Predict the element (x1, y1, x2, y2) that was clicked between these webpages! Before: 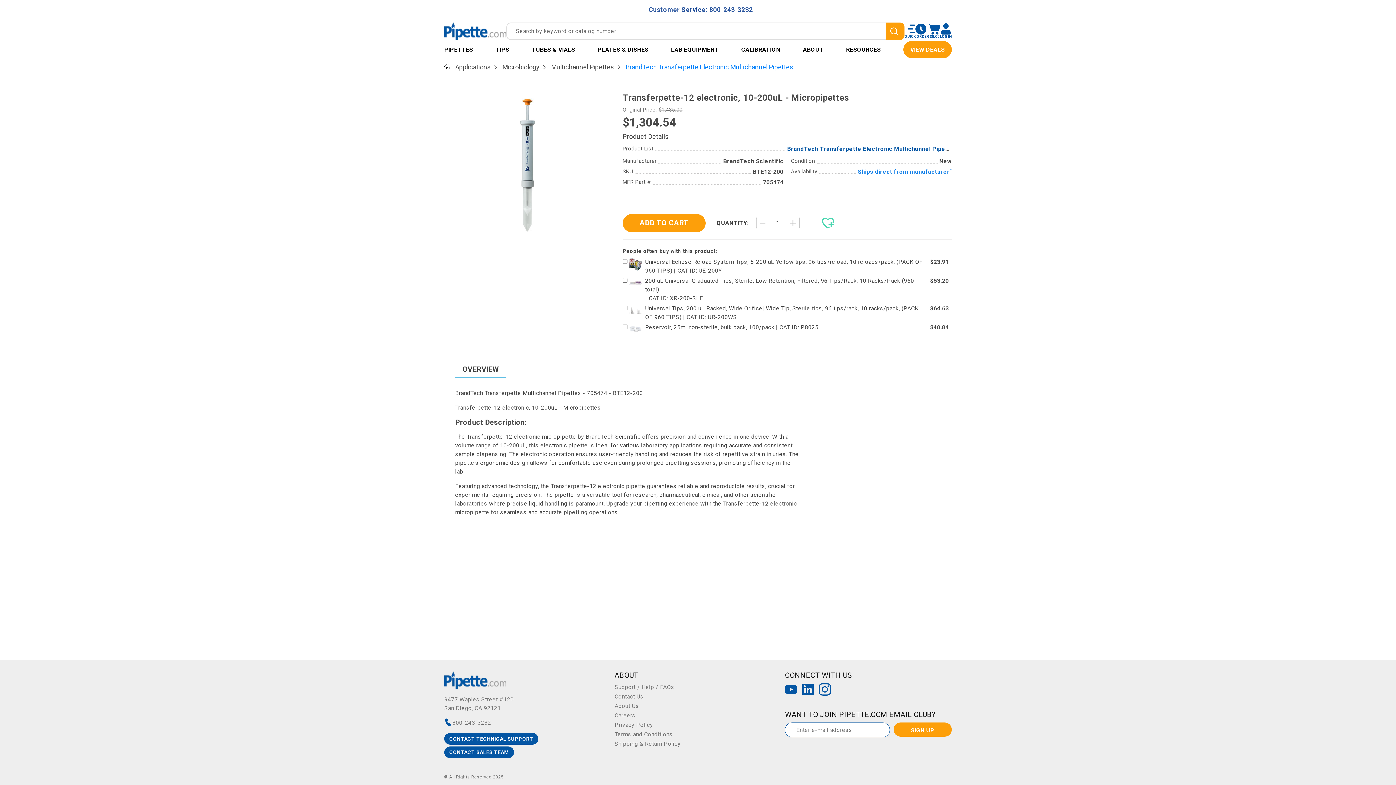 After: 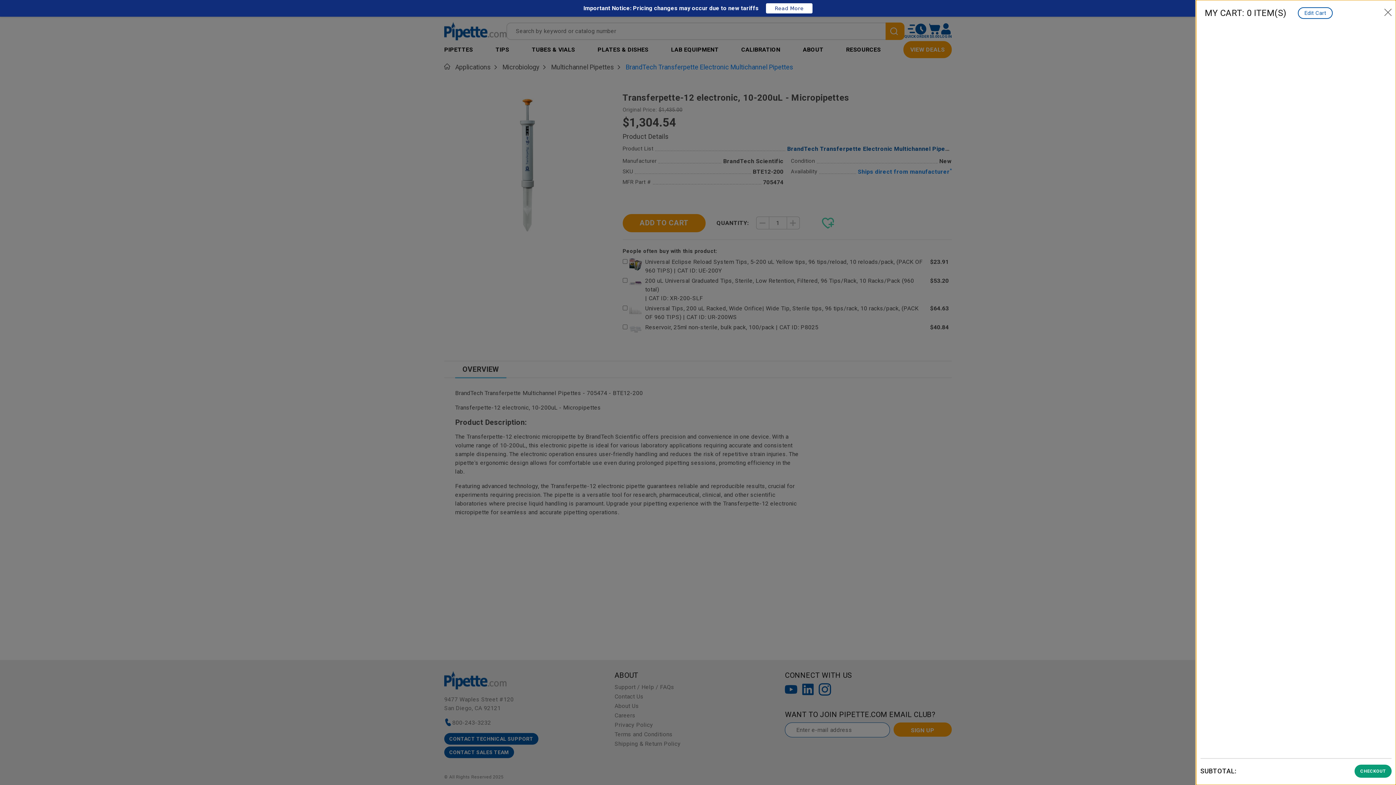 Action: bbox: (929, 23, 940, 38) label: open mini basket